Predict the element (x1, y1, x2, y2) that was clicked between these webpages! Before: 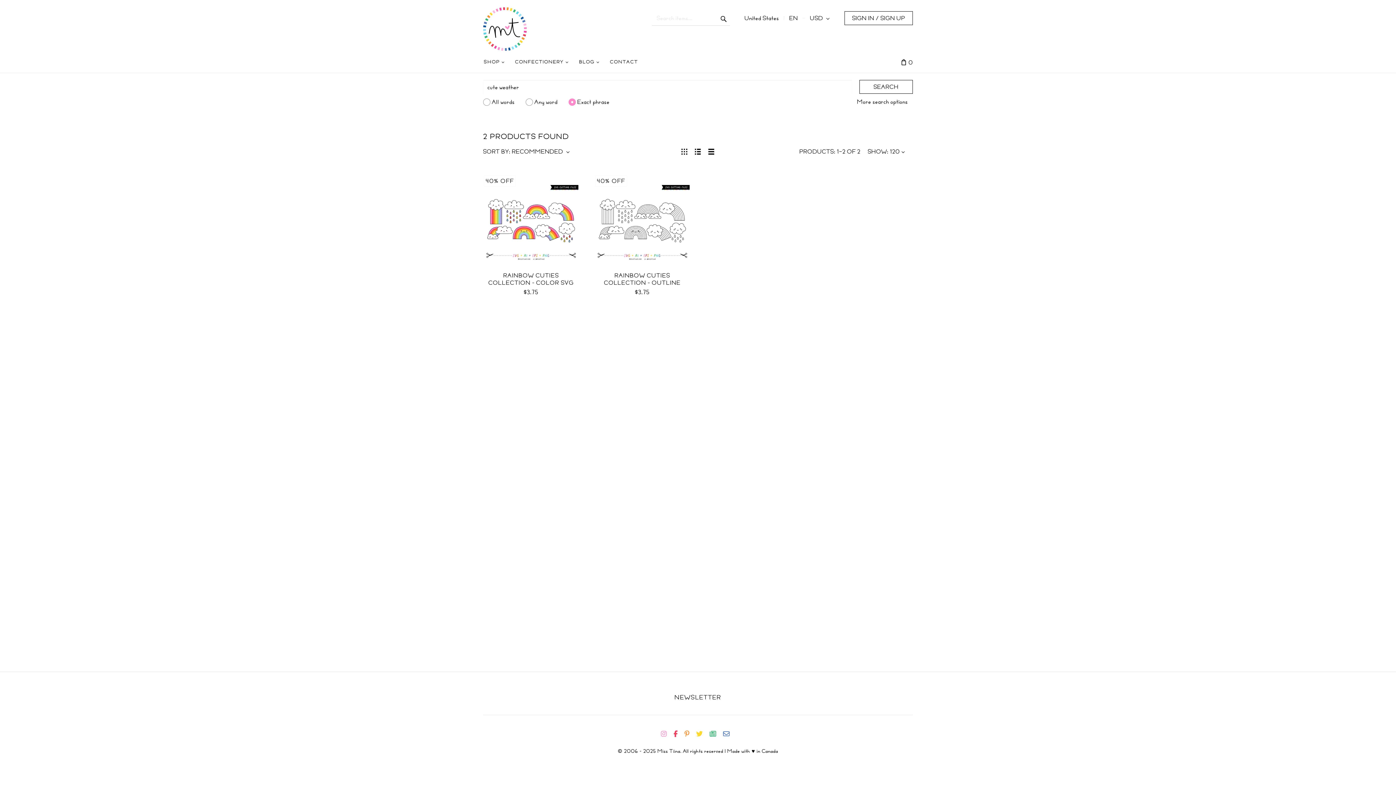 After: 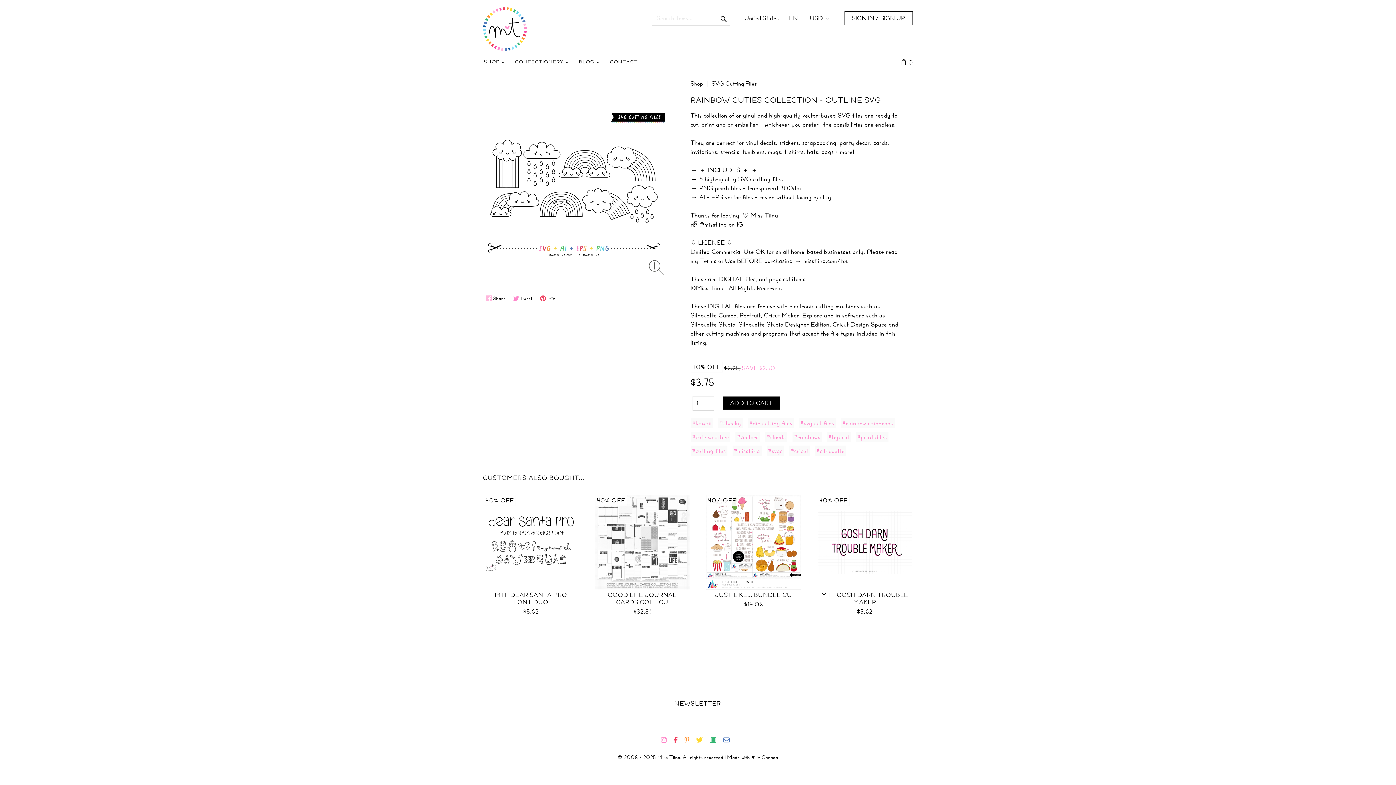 Action: label: RAINBOW CUTIES COLLECTION - OUTLINE SVG bbox: (604, 271, 680, 294)